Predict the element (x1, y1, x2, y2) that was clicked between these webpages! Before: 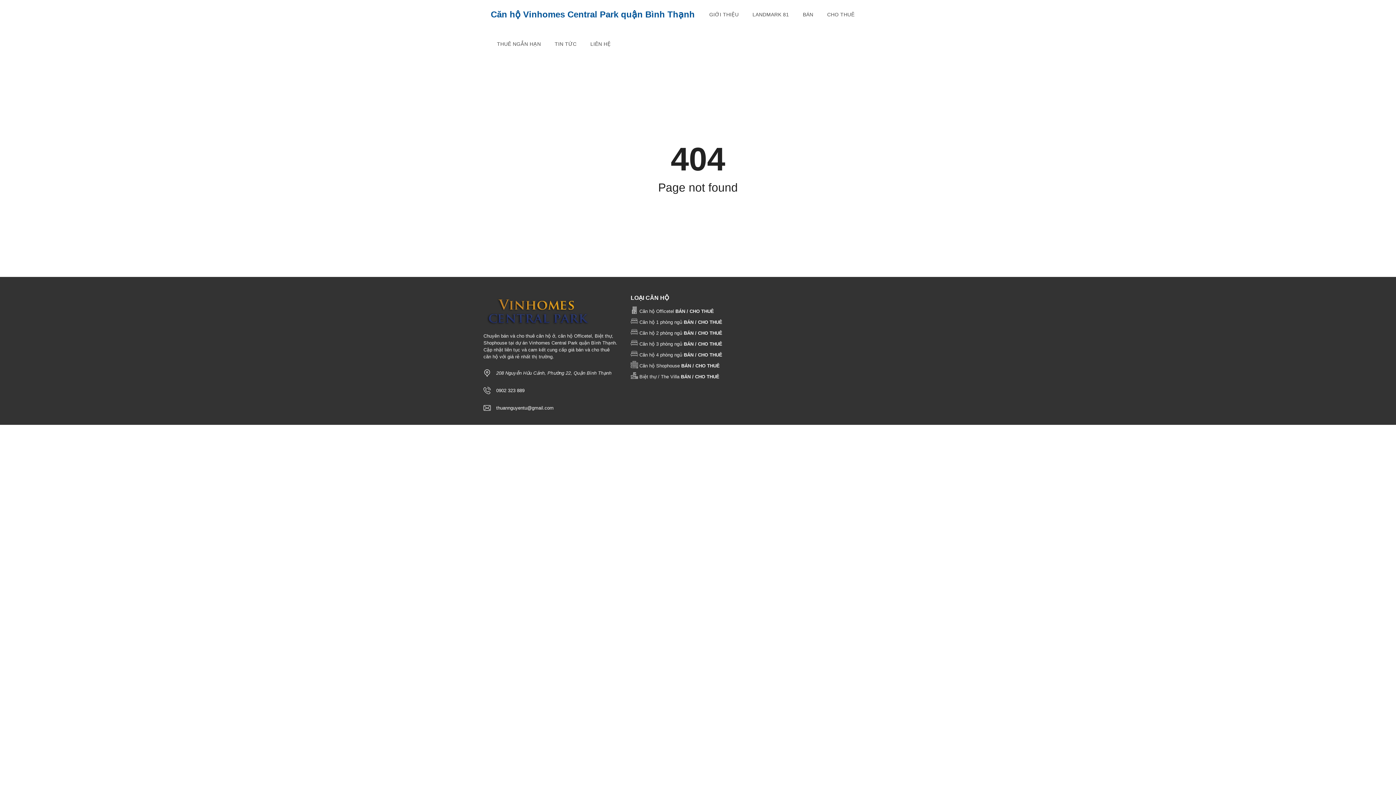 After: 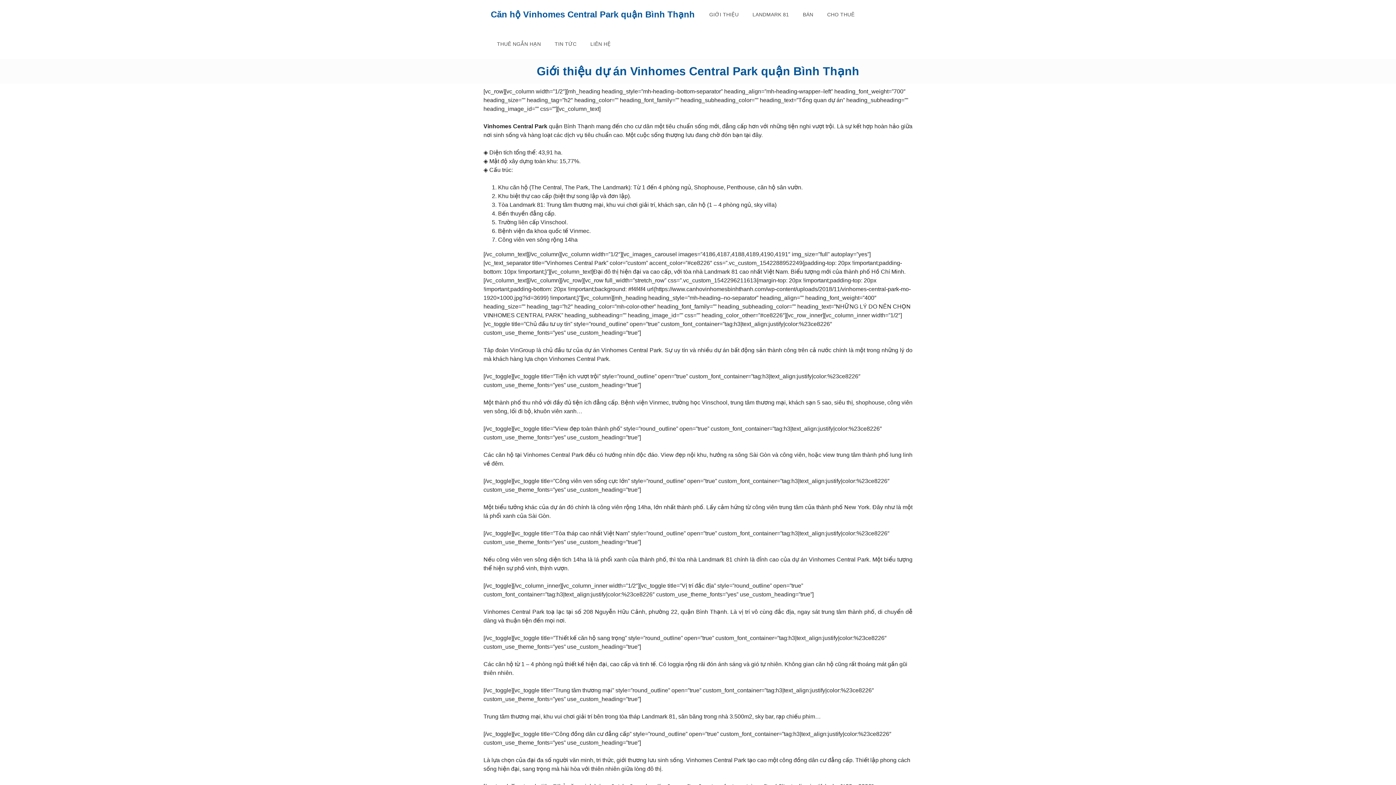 Action: bbox: (709, 0, 738, 29) label: GIỚI THIỆU